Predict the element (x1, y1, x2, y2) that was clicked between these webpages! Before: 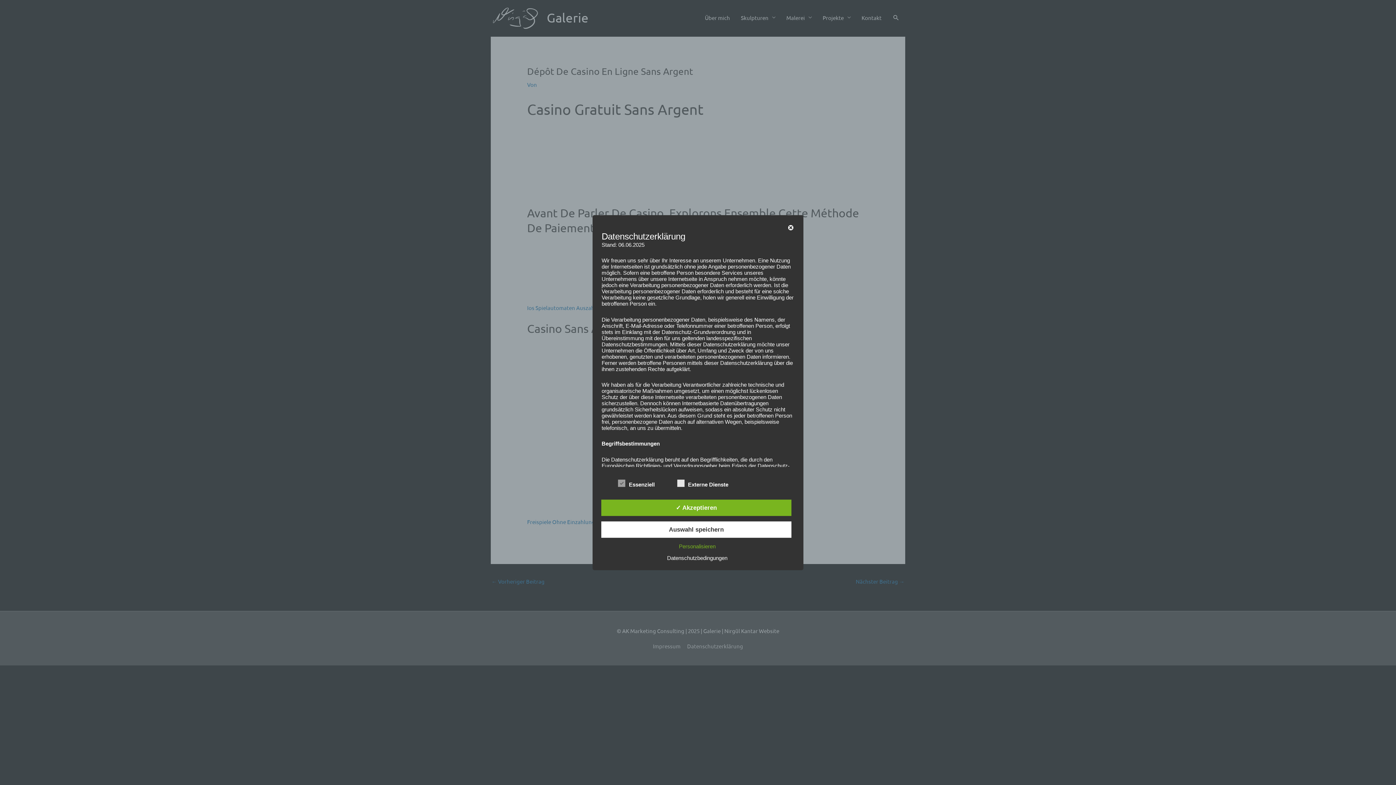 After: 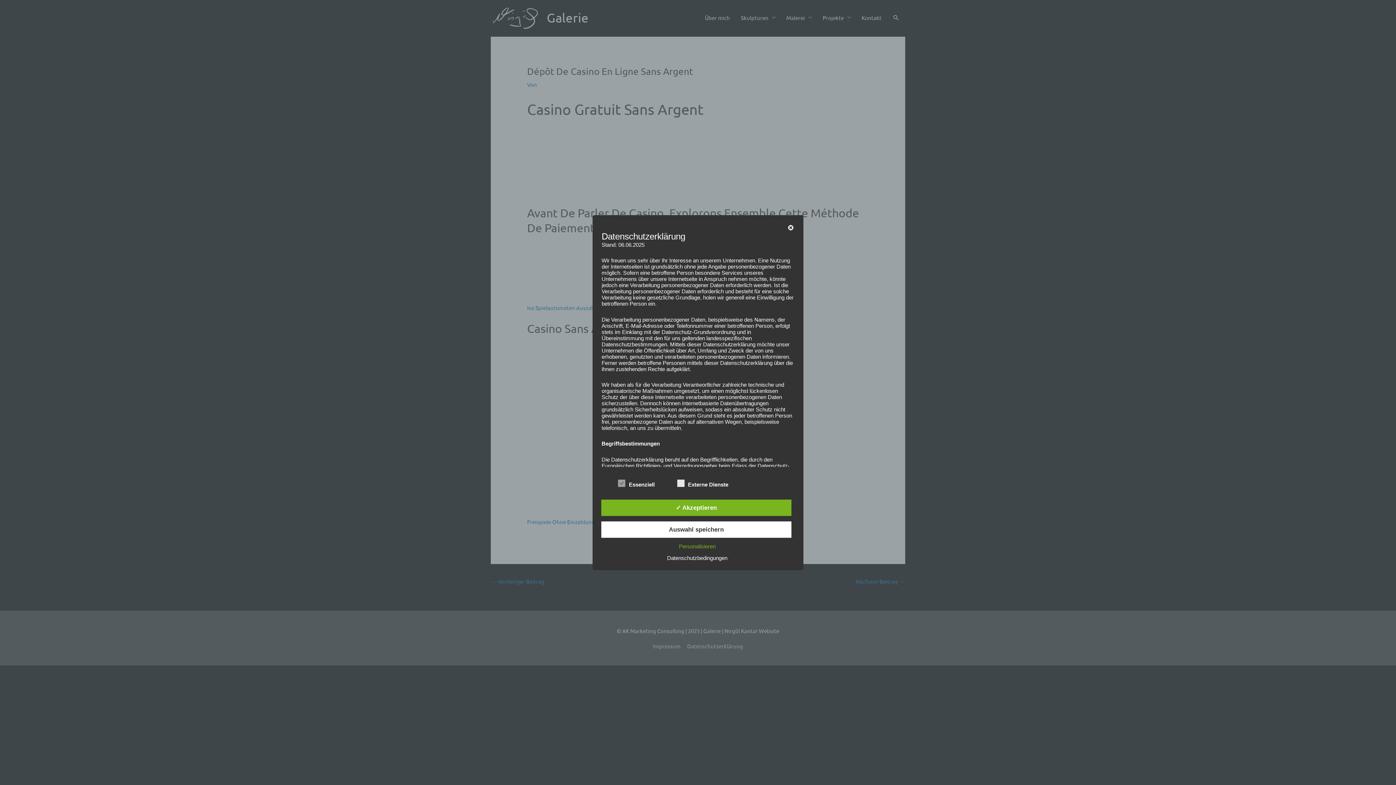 Action: bbox: (663, 555, 731, 561) label: Datenschutzbedingungen